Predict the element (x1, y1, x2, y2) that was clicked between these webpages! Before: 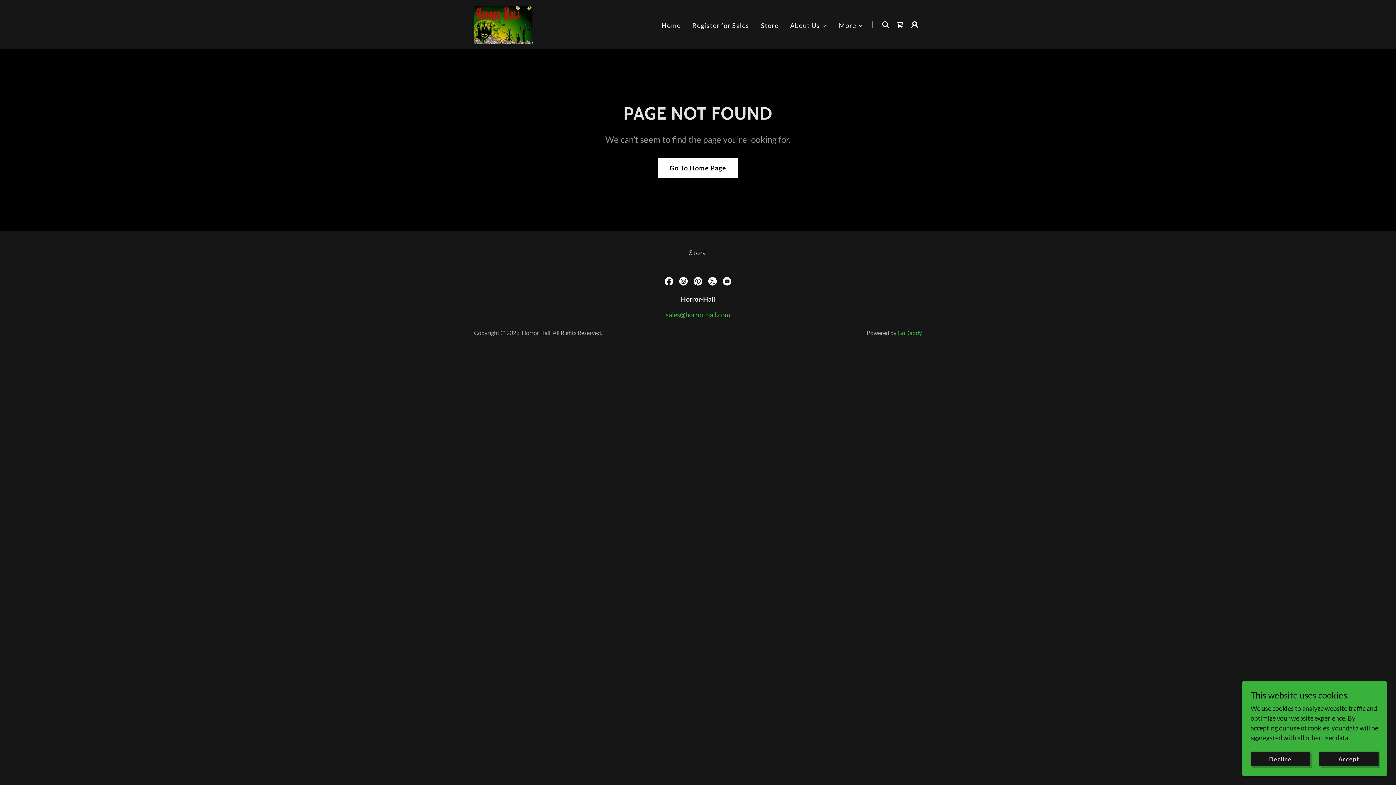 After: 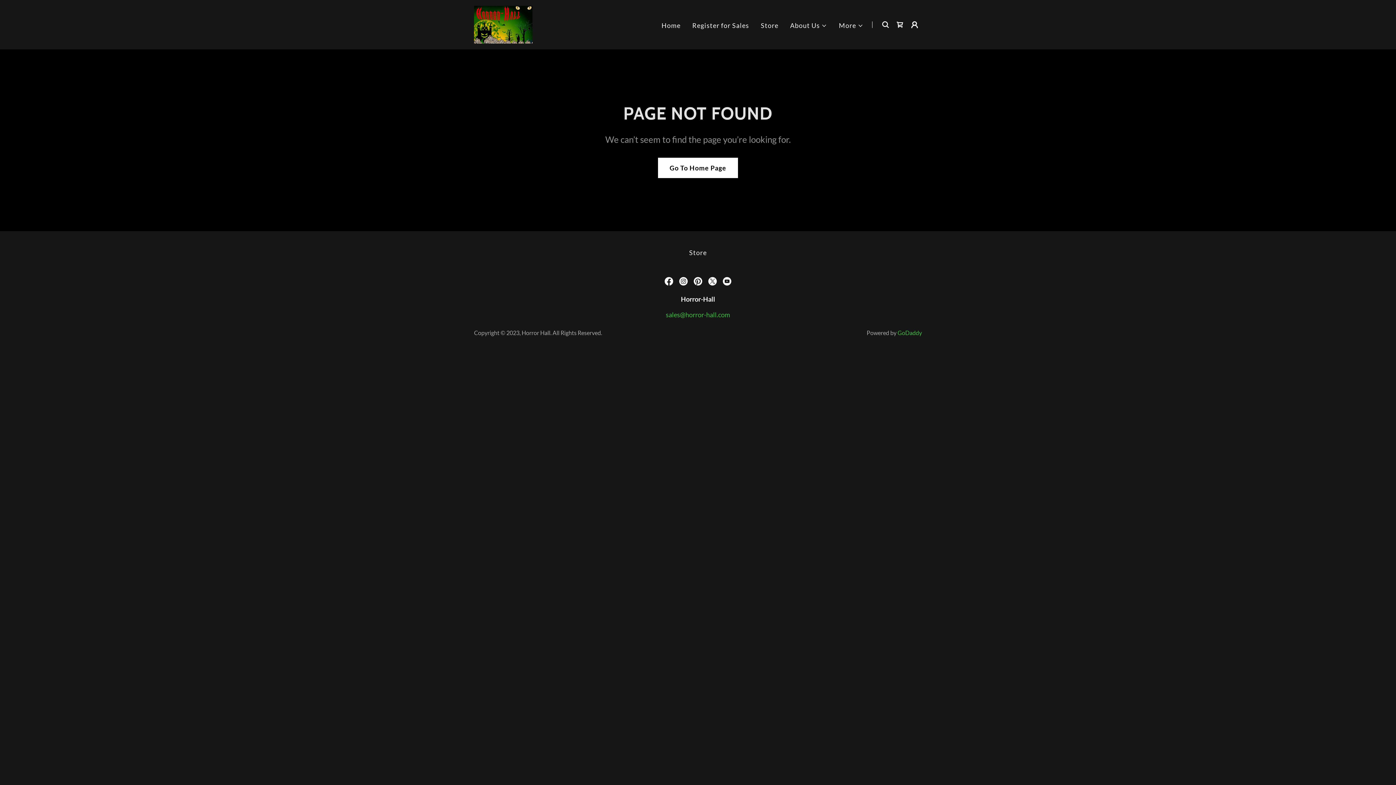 Action: bbox: (1250, 752, 1310, 766) label: Decline